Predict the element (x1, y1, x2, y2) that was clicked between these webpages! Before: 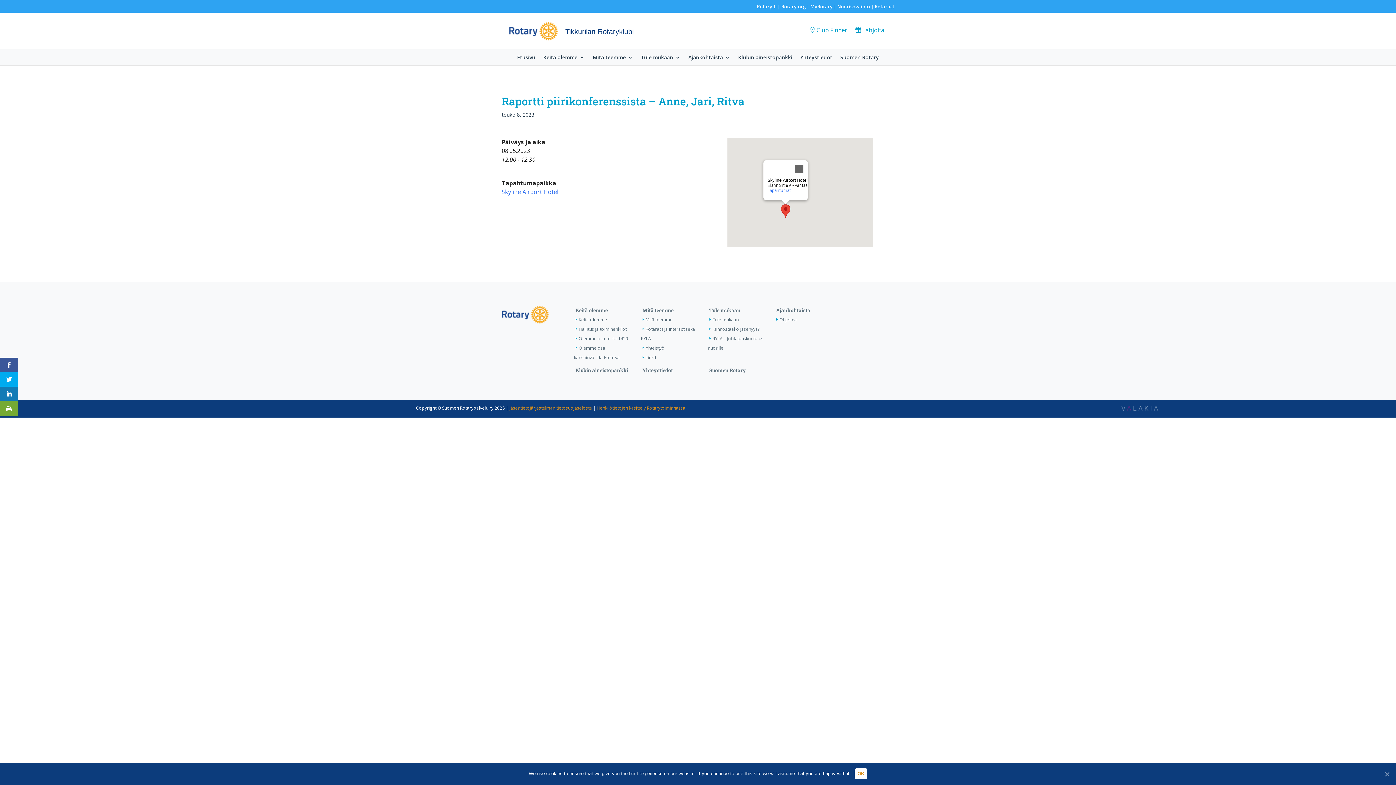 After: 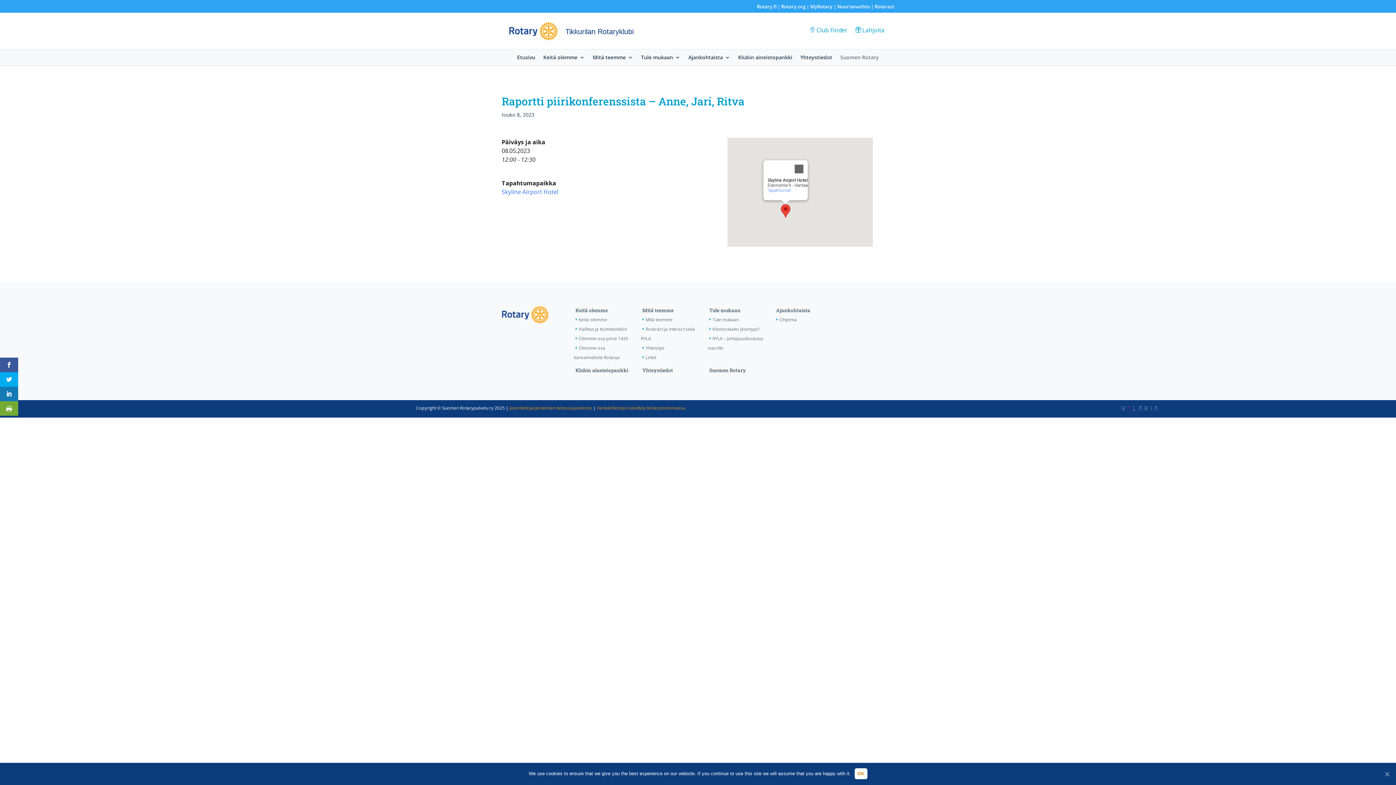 Action: bbox: (840, 54, 879, 65) label: Suomen Rotary